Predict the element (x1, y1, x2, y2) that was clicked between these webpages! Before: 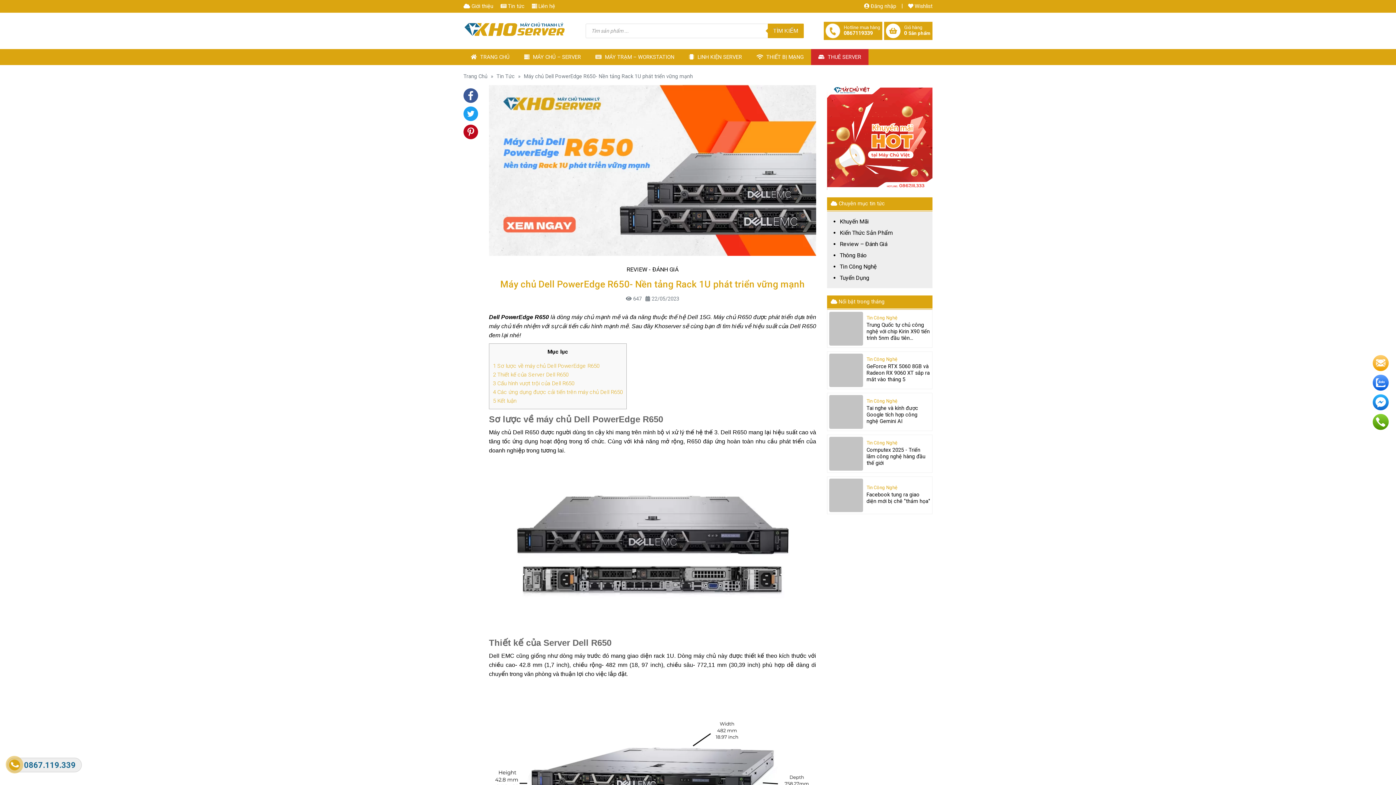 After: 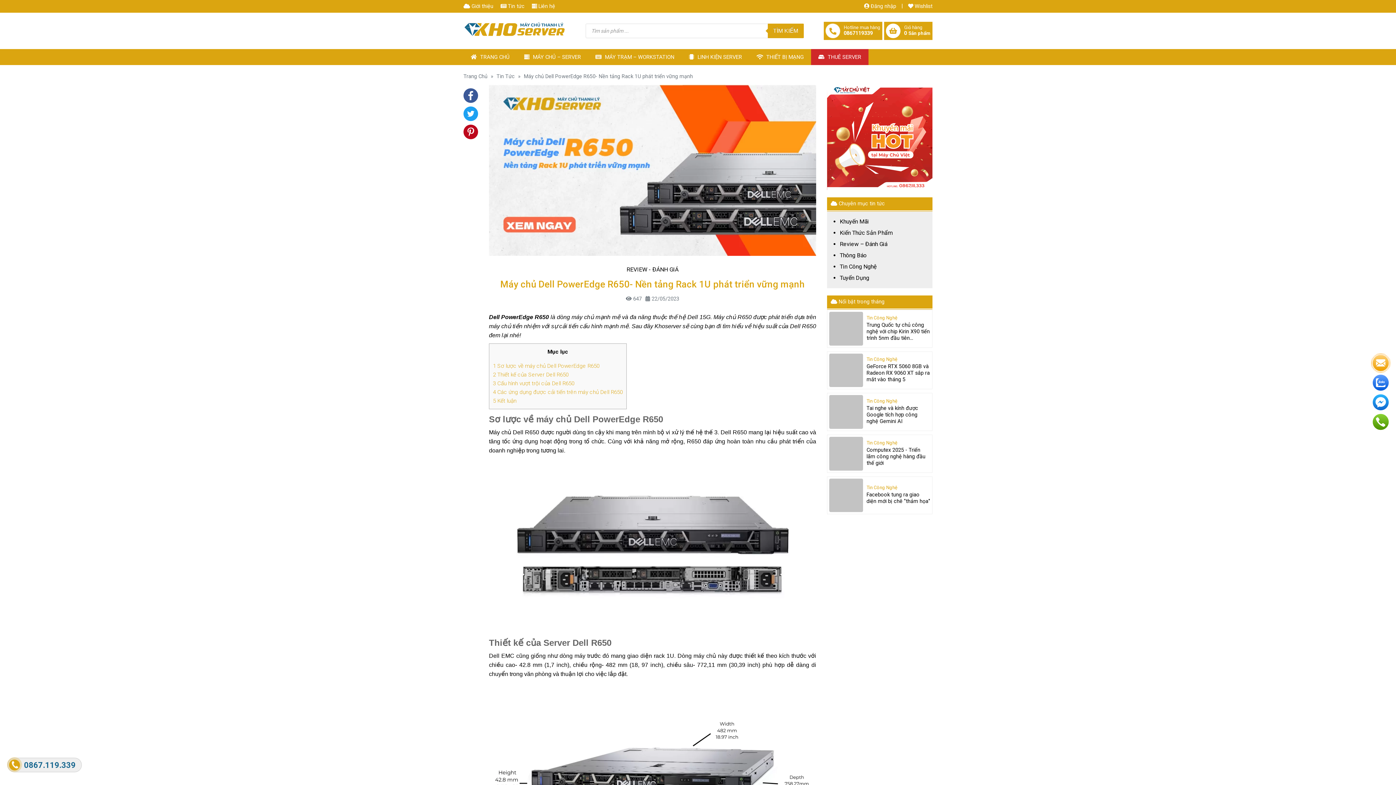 Action: bbox: (463, 106, 478, 121)